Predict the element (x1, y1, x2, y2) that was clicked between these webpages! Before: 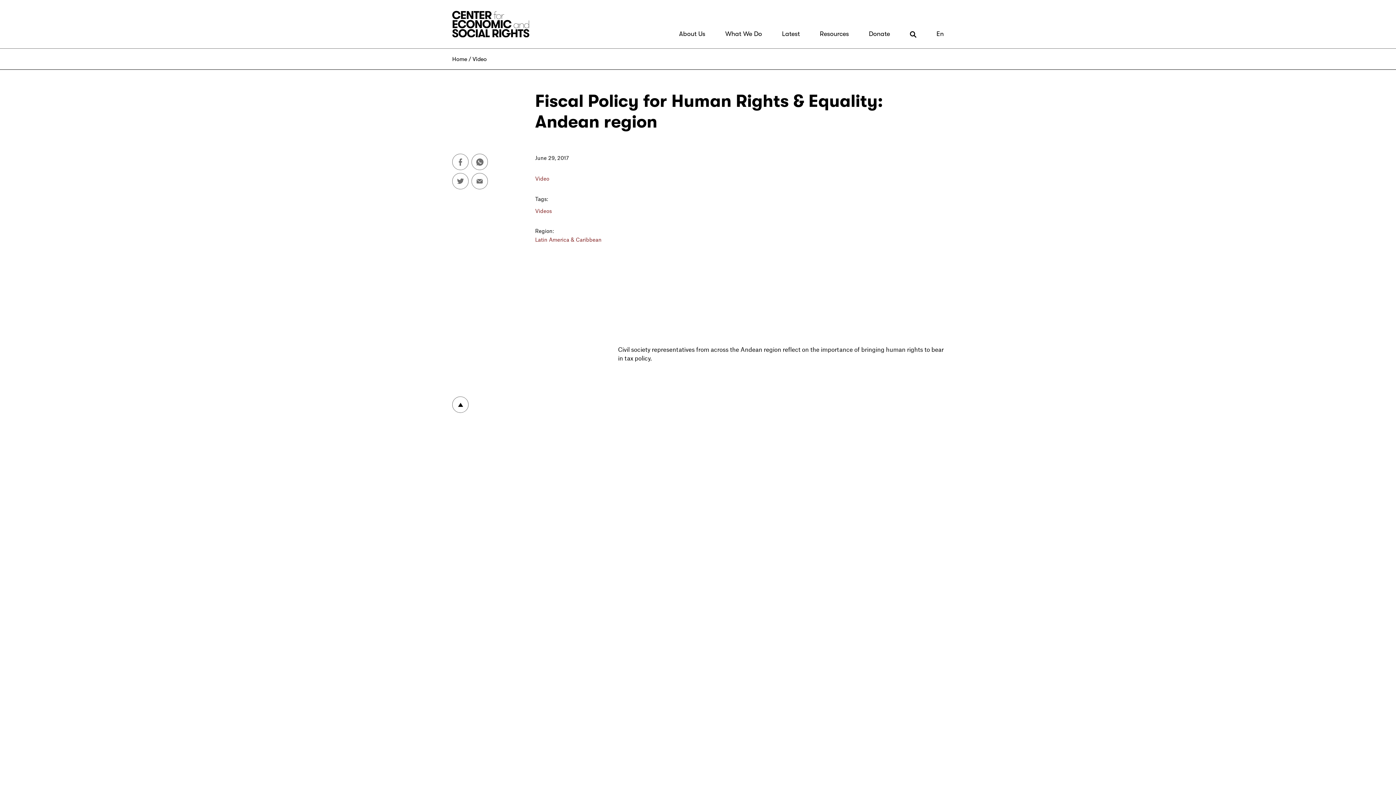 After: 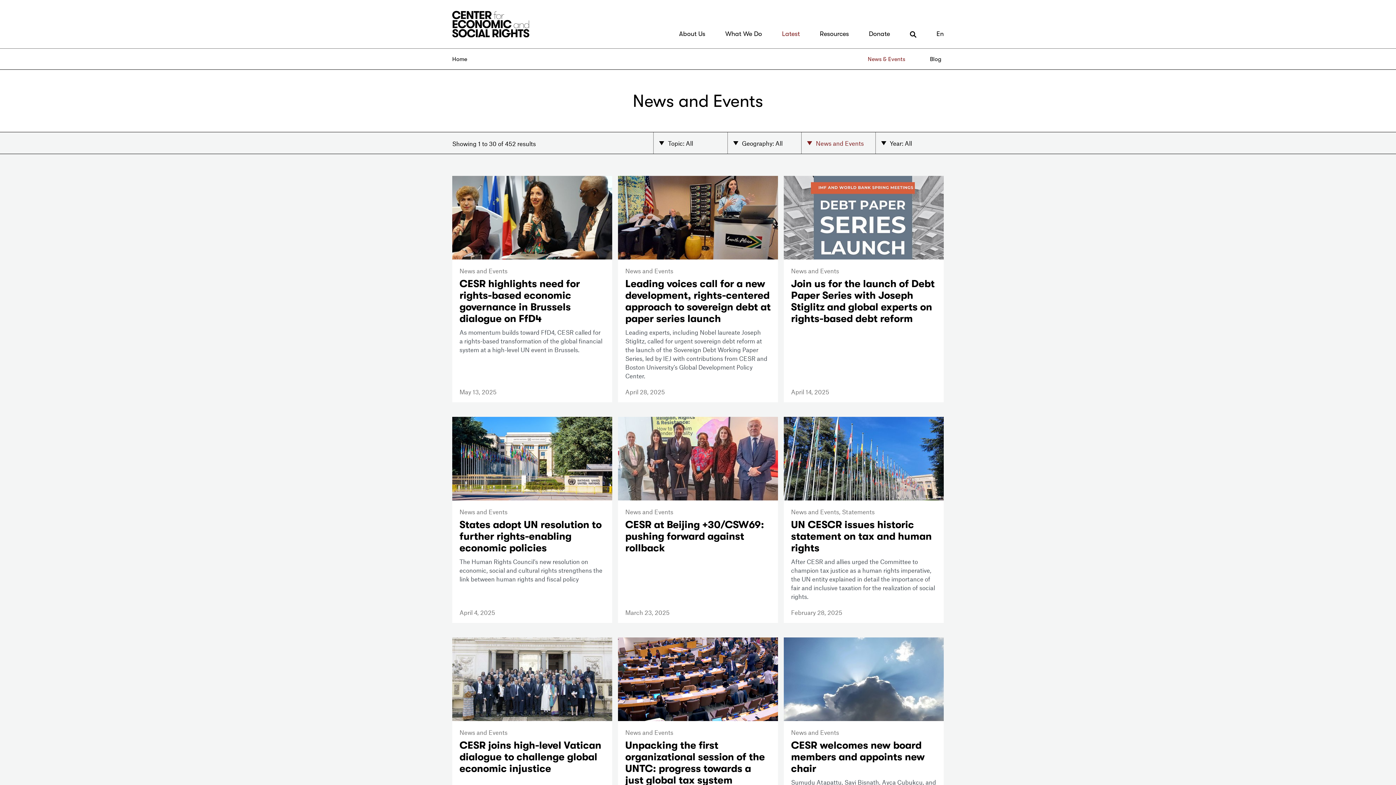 Action: label: Latest bbox: (779, 29, 802, 38)